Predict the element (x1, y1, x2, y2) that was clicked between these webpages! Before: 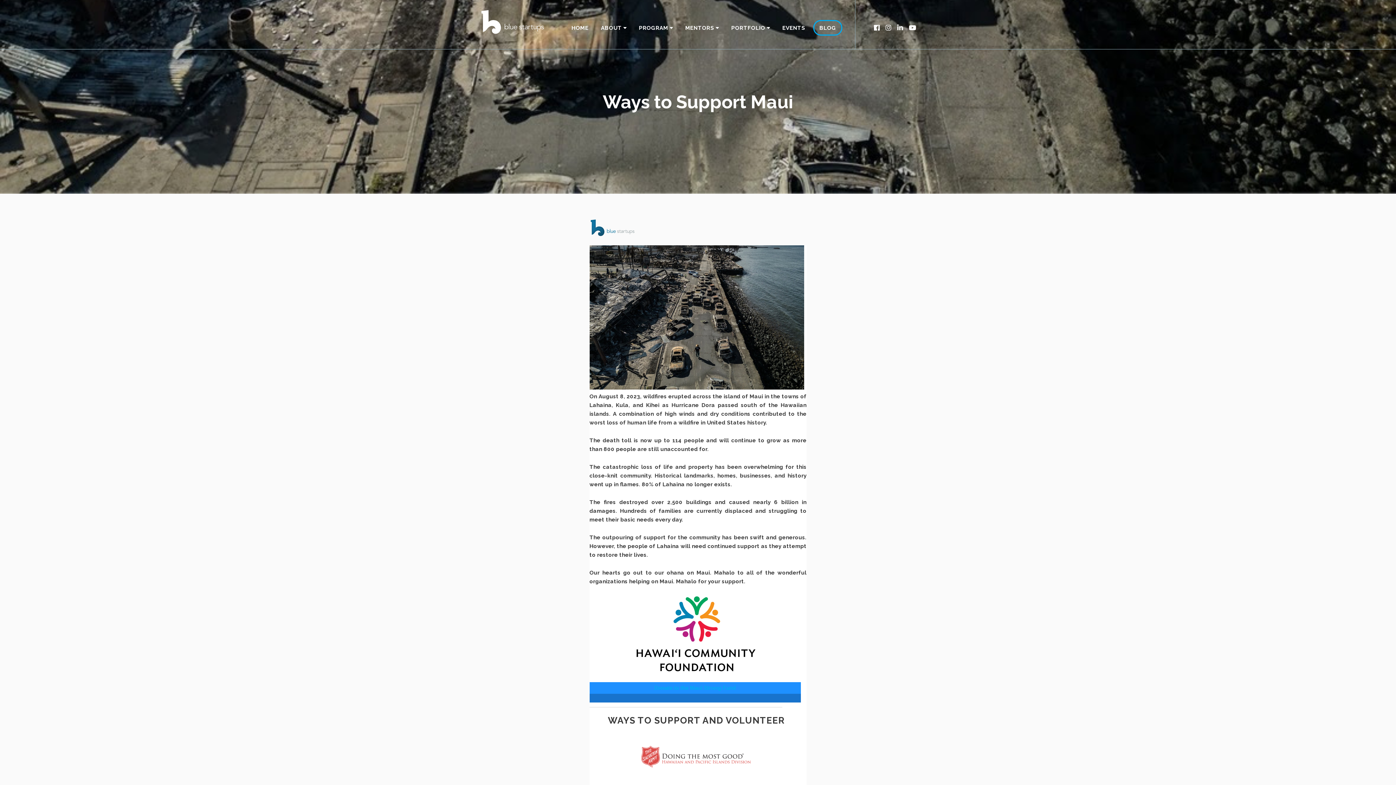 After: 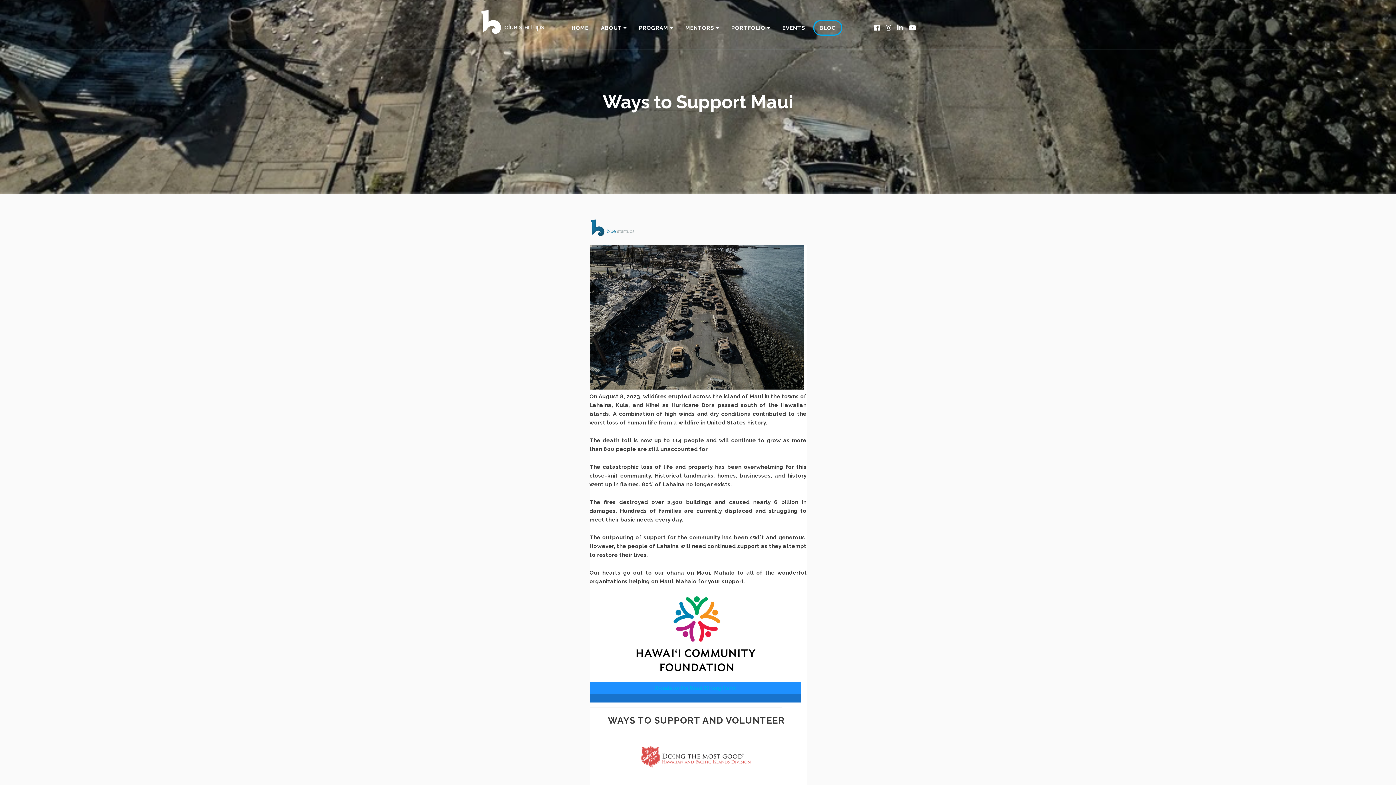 Action: bbox: (635, 768, 756, 775)